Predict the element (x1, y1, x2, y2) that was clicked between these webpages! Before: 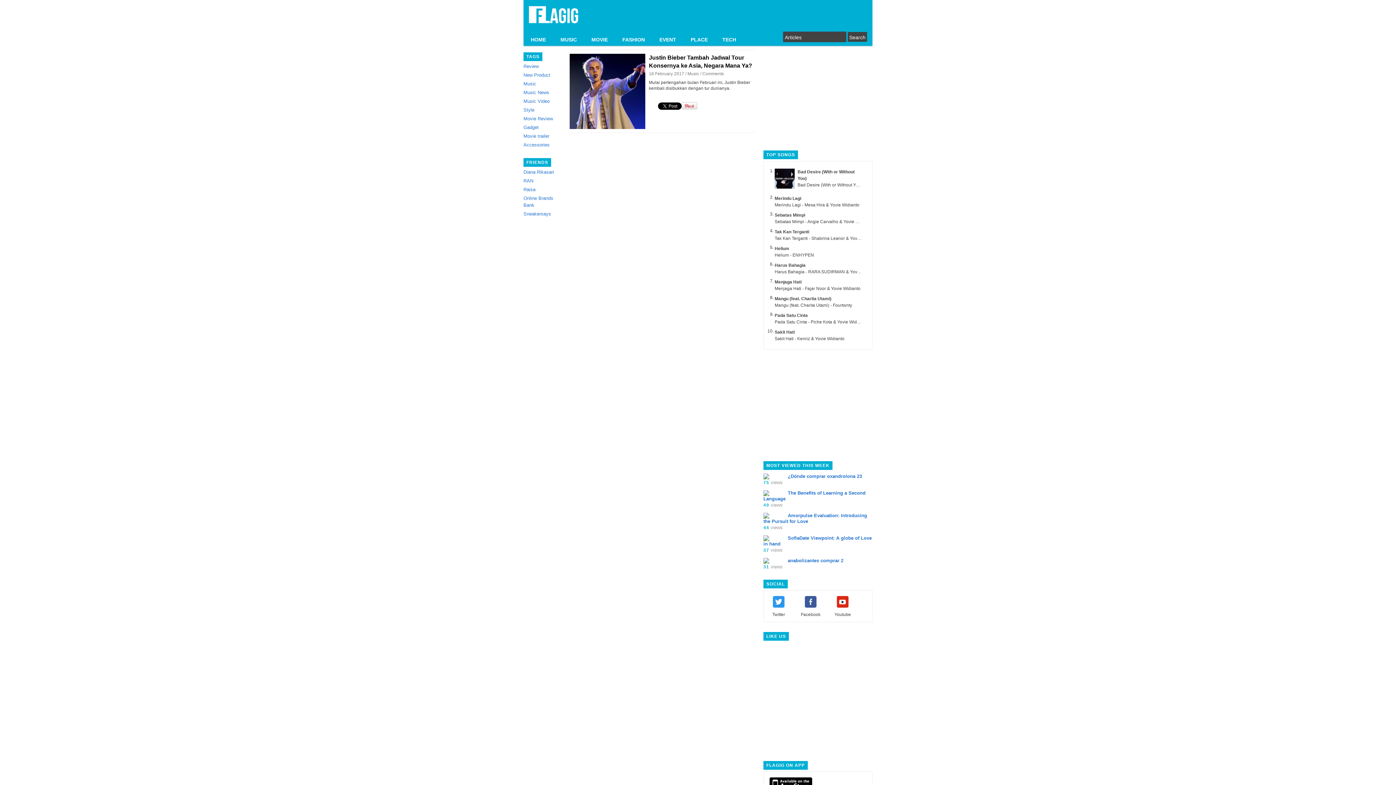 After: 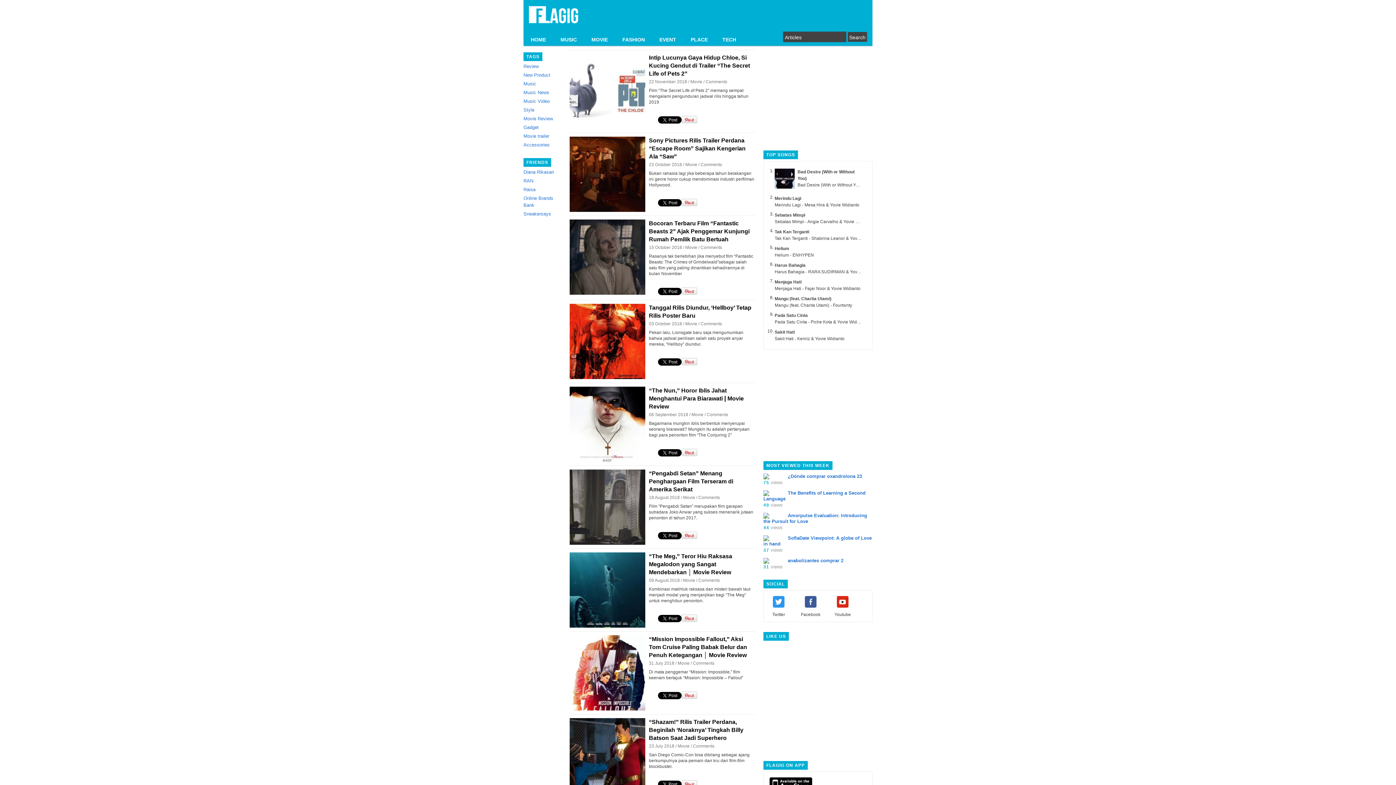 Action: bbox: (591, 36, 608, 42) label: MOVIE